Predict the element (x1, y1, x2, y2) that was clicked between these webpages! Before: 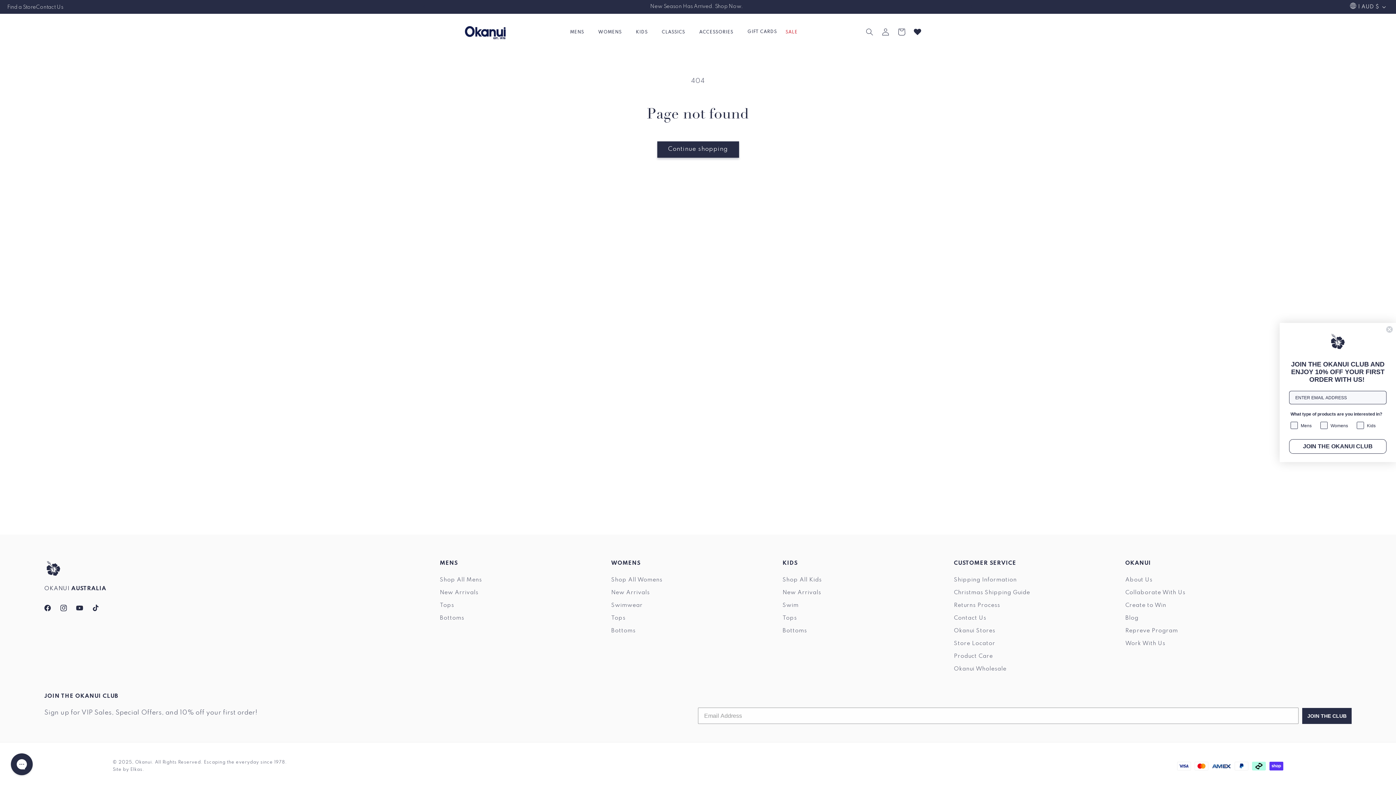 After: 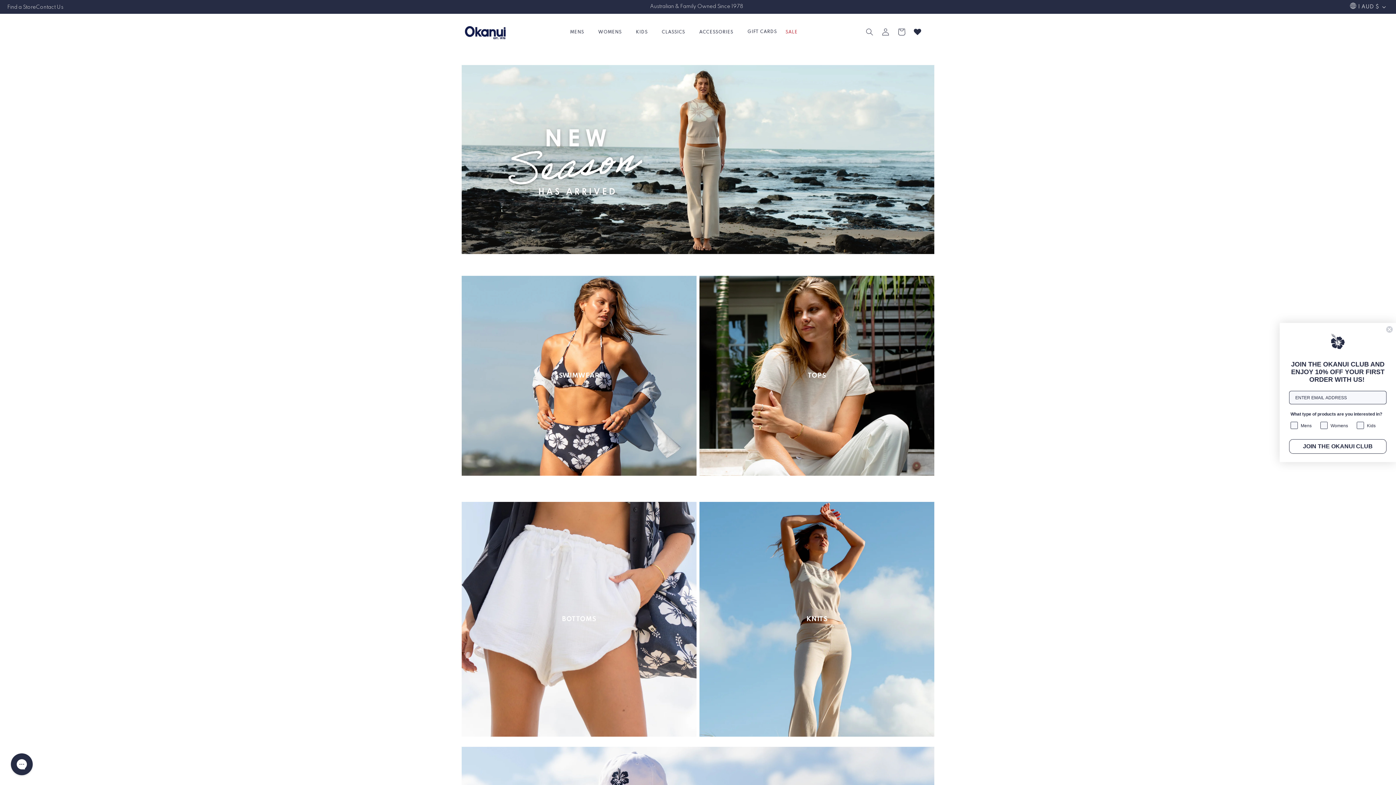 Action: label: WOMENS bbox: (594, 22, 631, 42)